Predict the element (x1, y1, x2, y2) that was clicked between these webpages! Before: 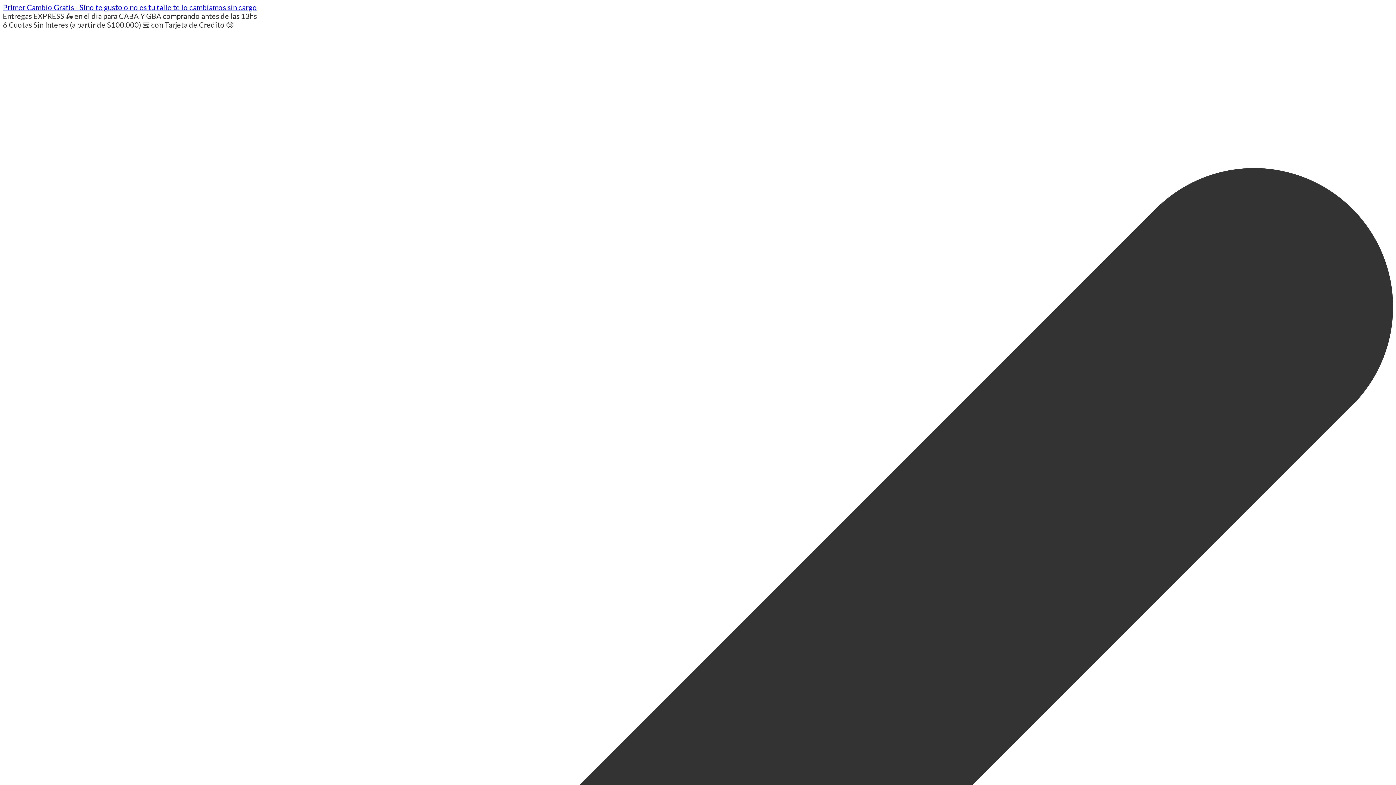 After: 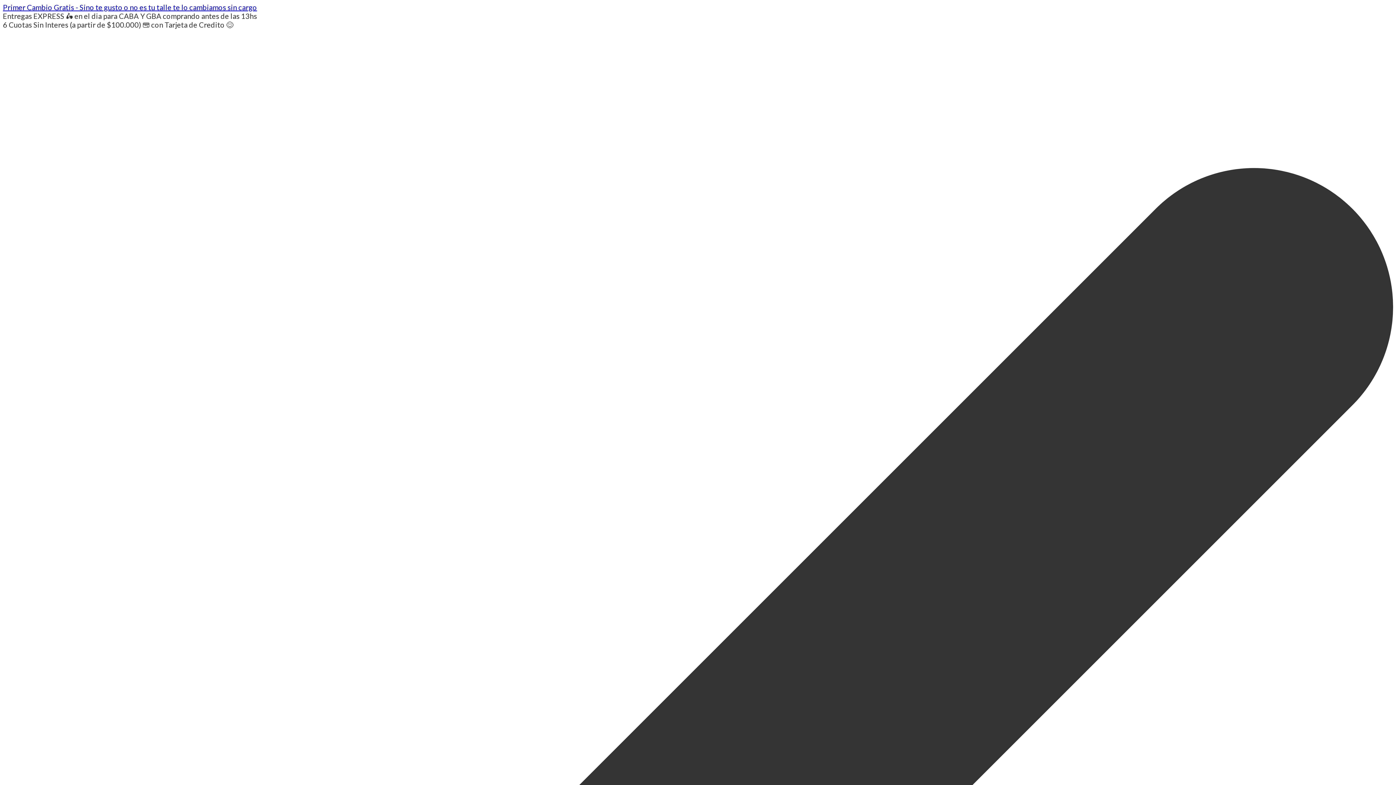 Action: bbox: (2, 2, 257, 11) label: Primer Cambio Gratis - Sino te gusto o no es tu talle te lo cambiamos sin cargo